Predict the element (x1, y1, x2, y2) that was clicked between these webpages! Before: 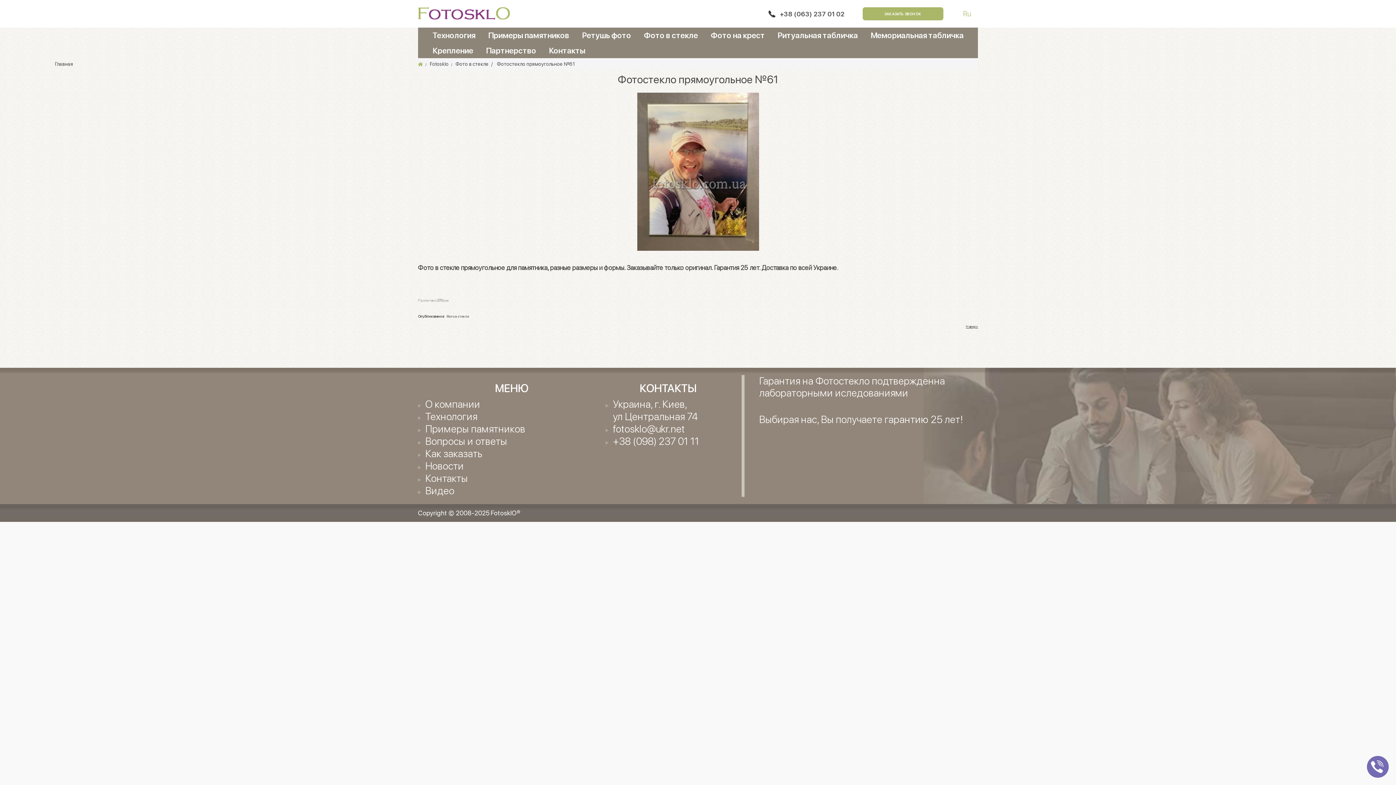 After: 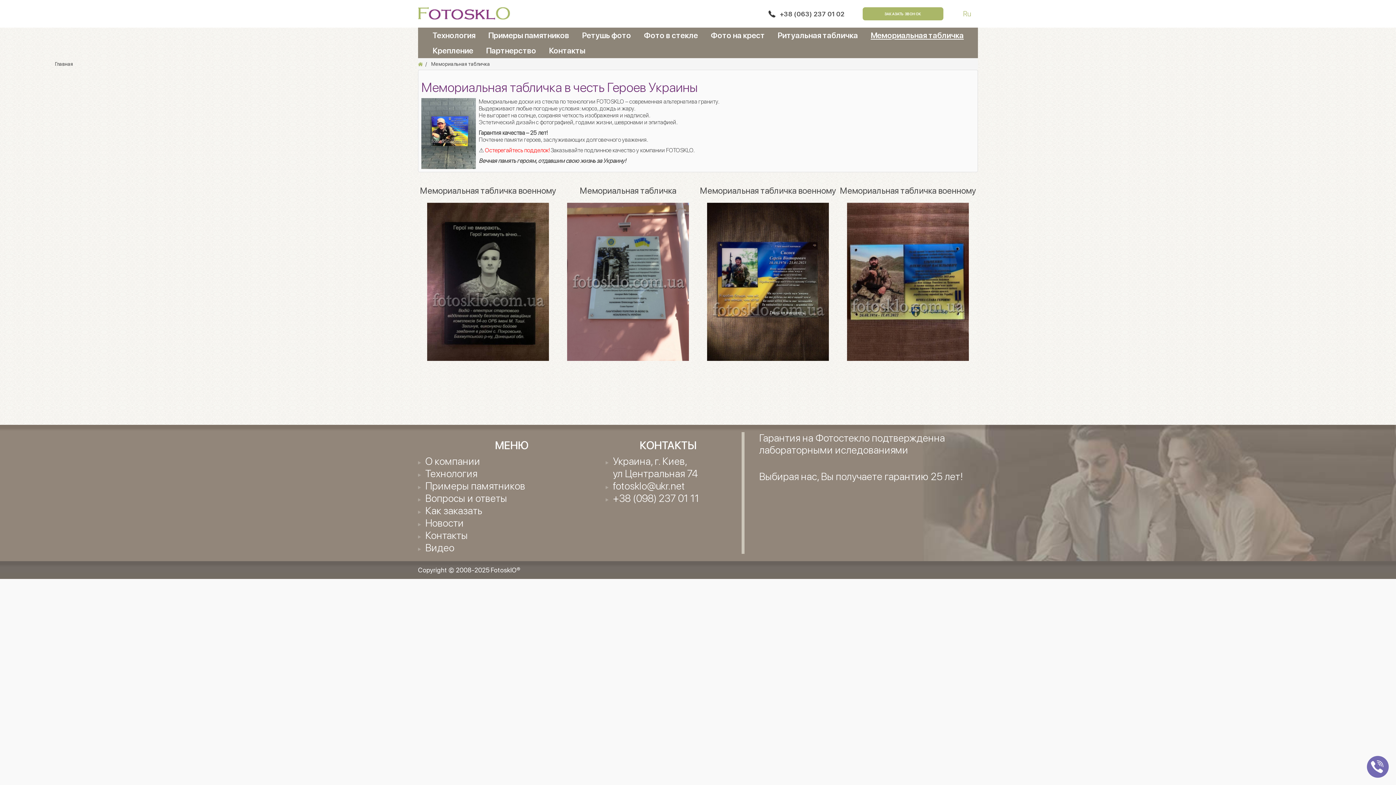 Action: bbox: (867, 27, 967, 42) label: Мемориальная табличка